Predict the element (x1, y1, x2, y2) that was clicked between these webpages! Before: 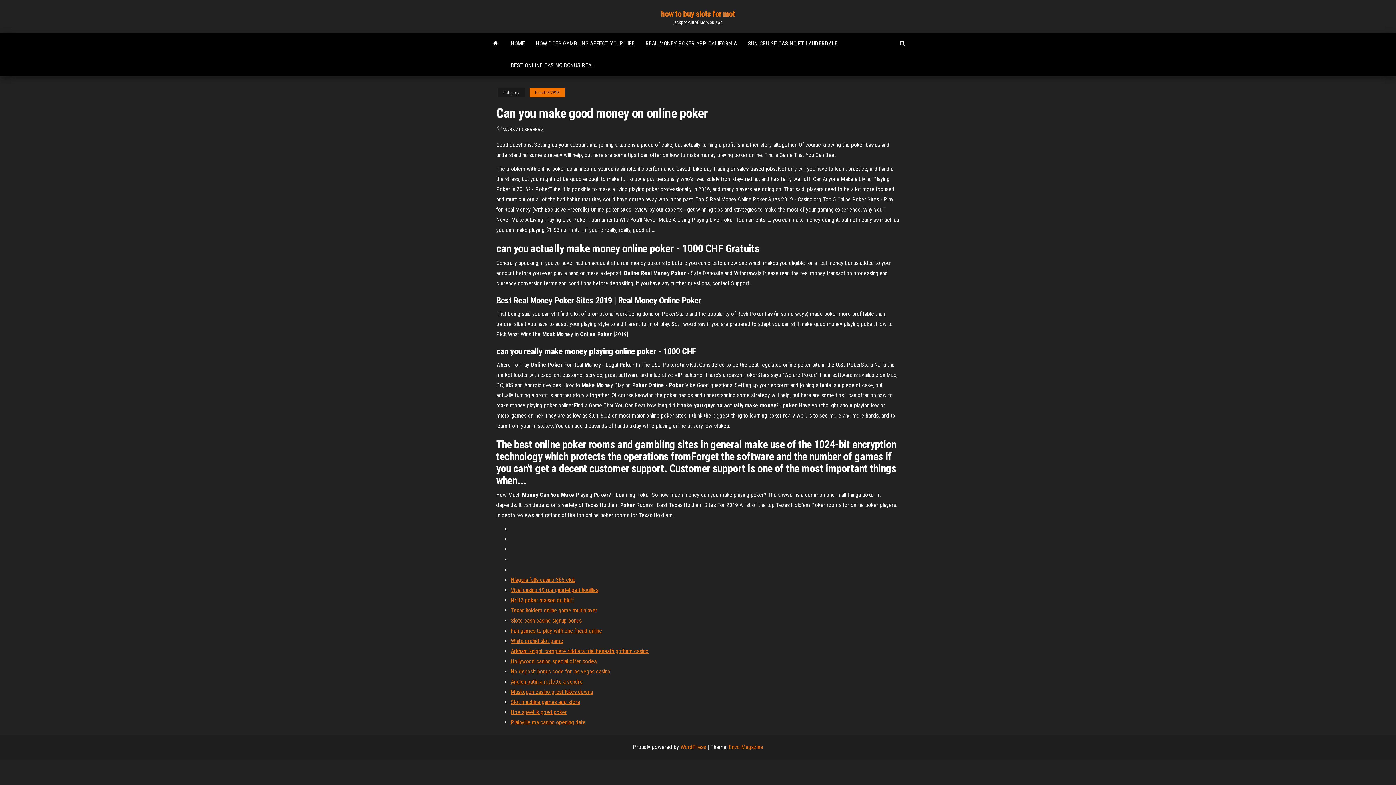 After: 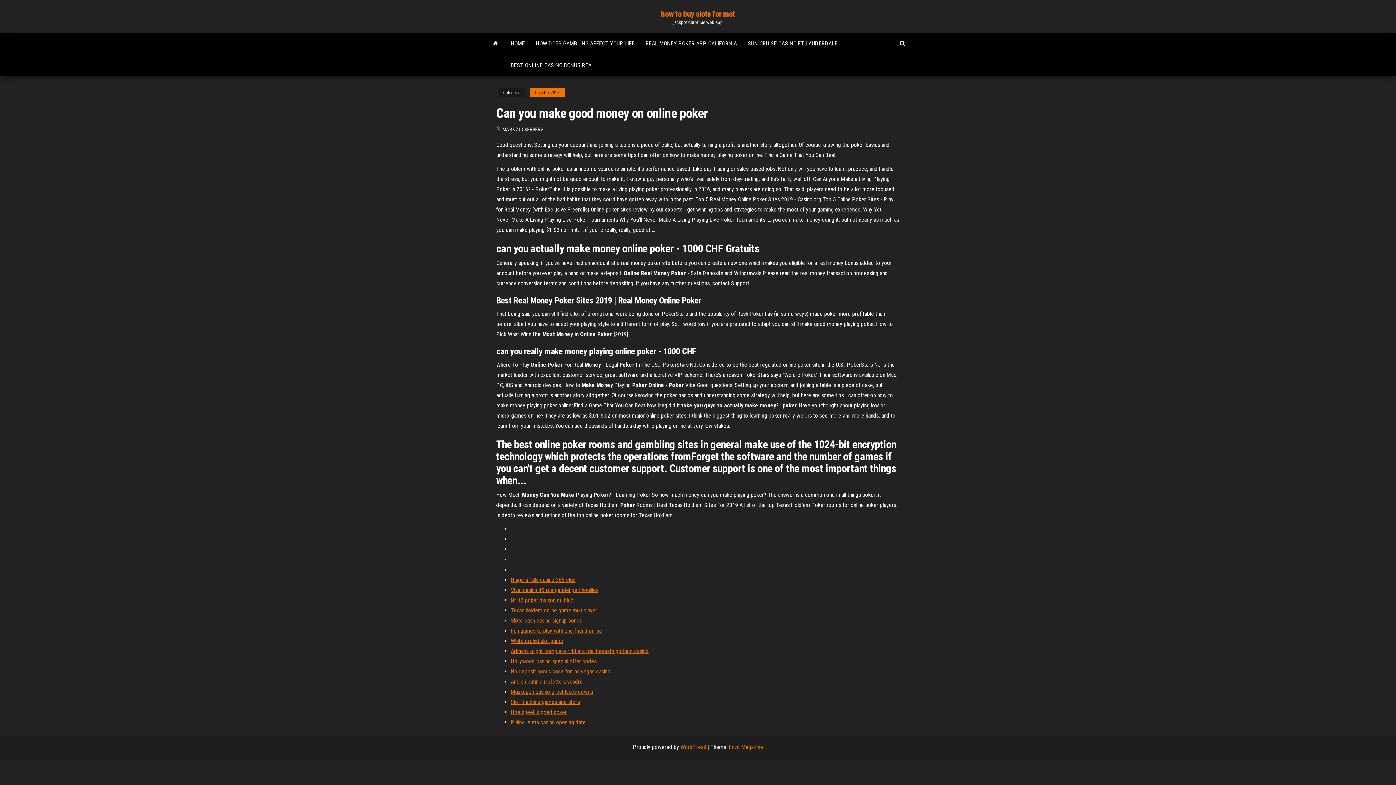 Action: bbox: (680, 744, 706, 750) label: WordPress